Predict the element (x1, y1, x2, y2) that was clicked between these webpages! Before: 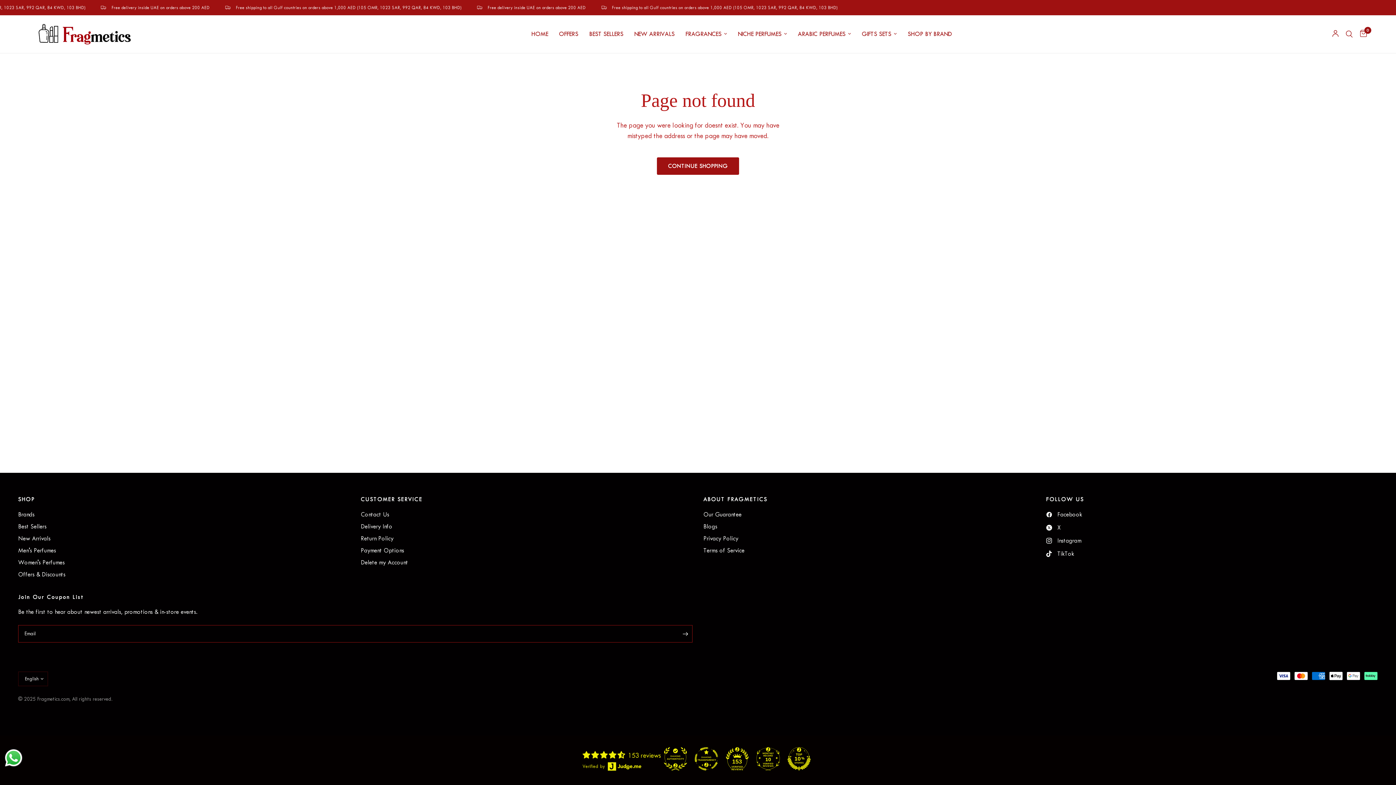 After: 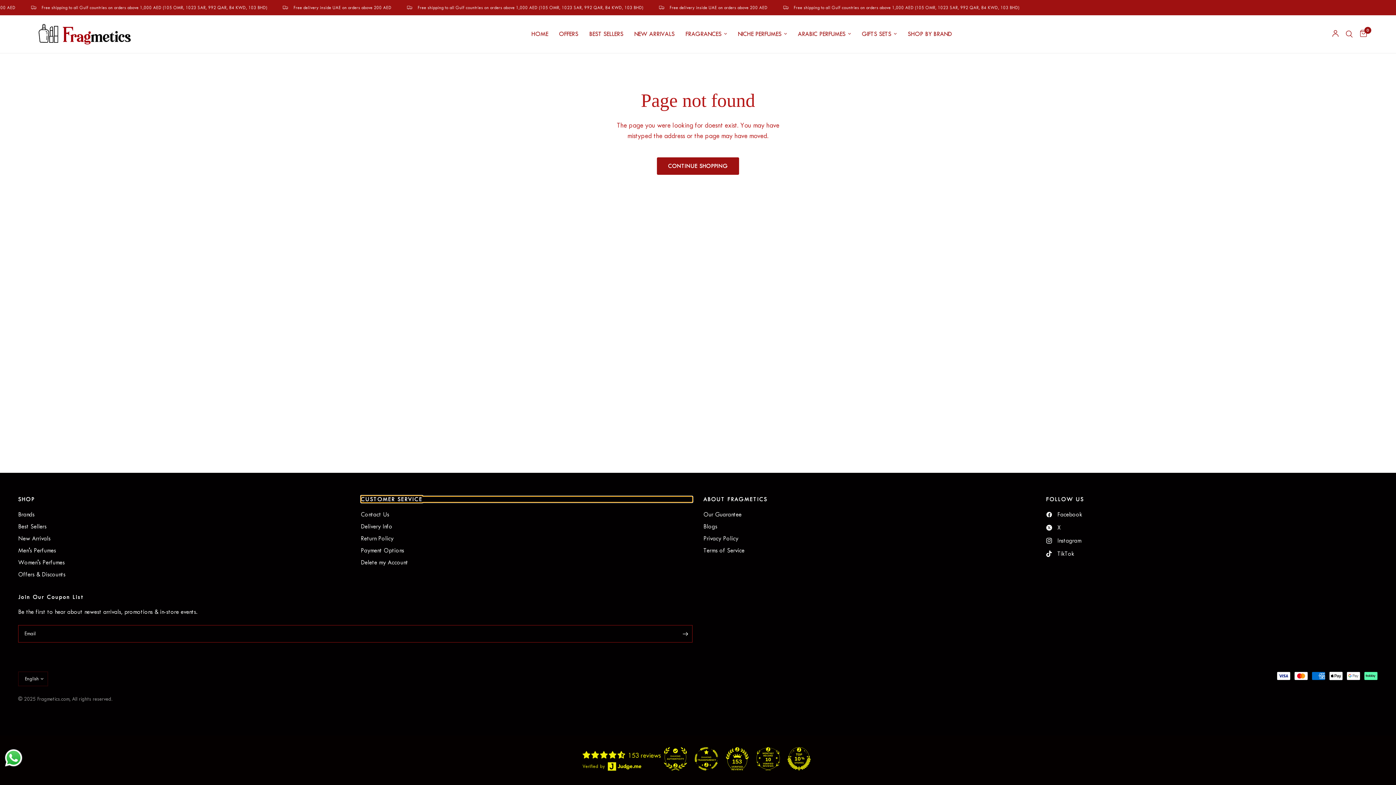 Action: label: CUSTOMER SERVICE bbox: (360, 496, 692, 502)